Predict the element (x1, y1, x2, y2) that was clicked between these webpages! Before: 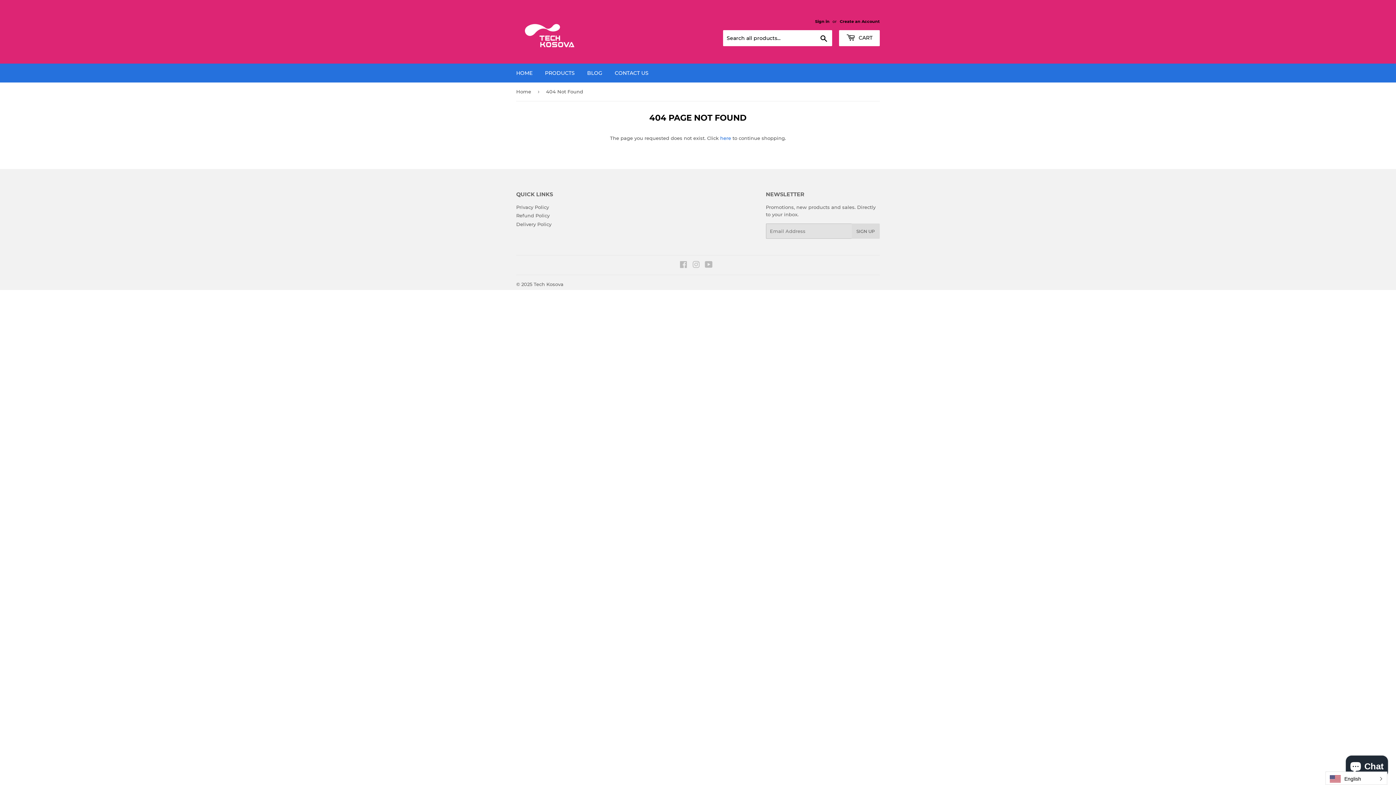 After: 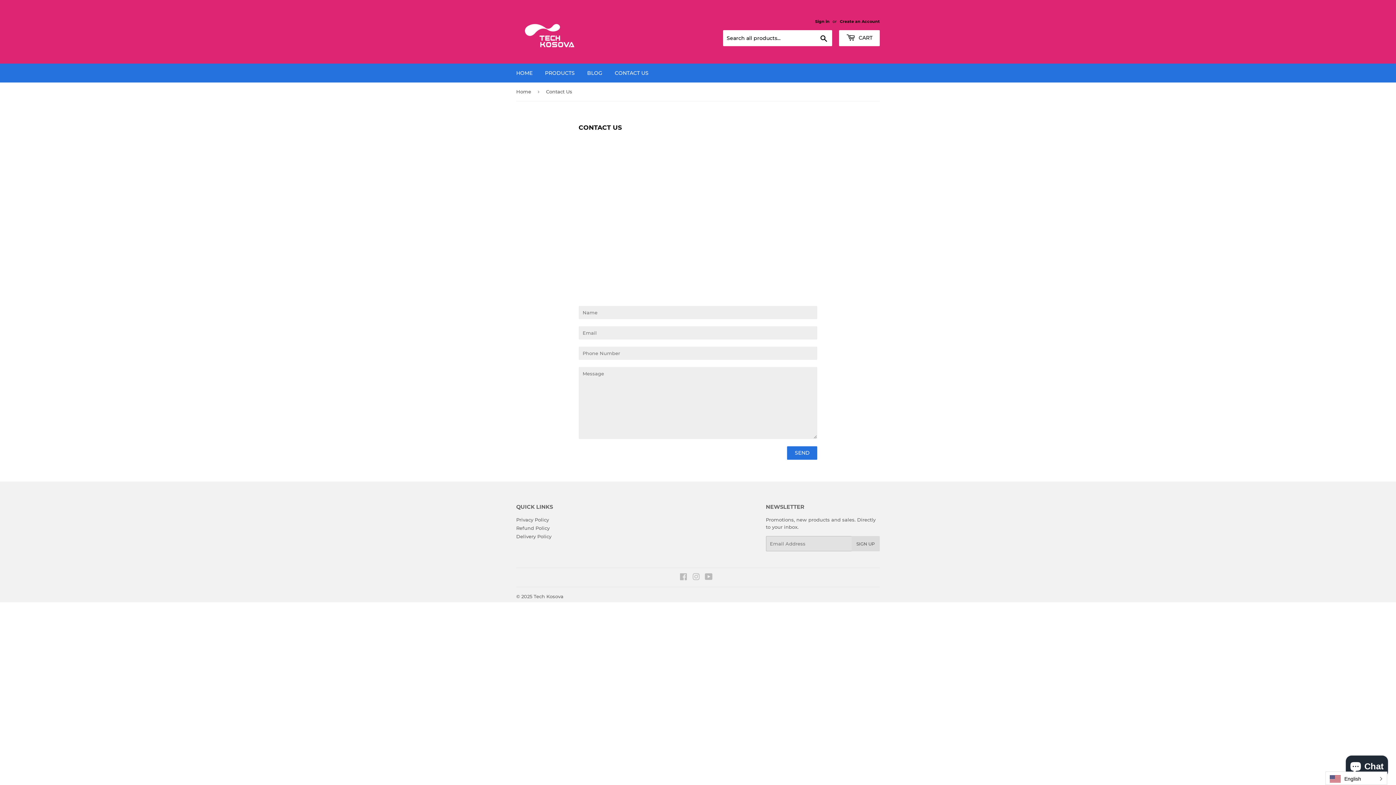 Action: label: CONTACT US bbox: (609, 63, 654, 82)